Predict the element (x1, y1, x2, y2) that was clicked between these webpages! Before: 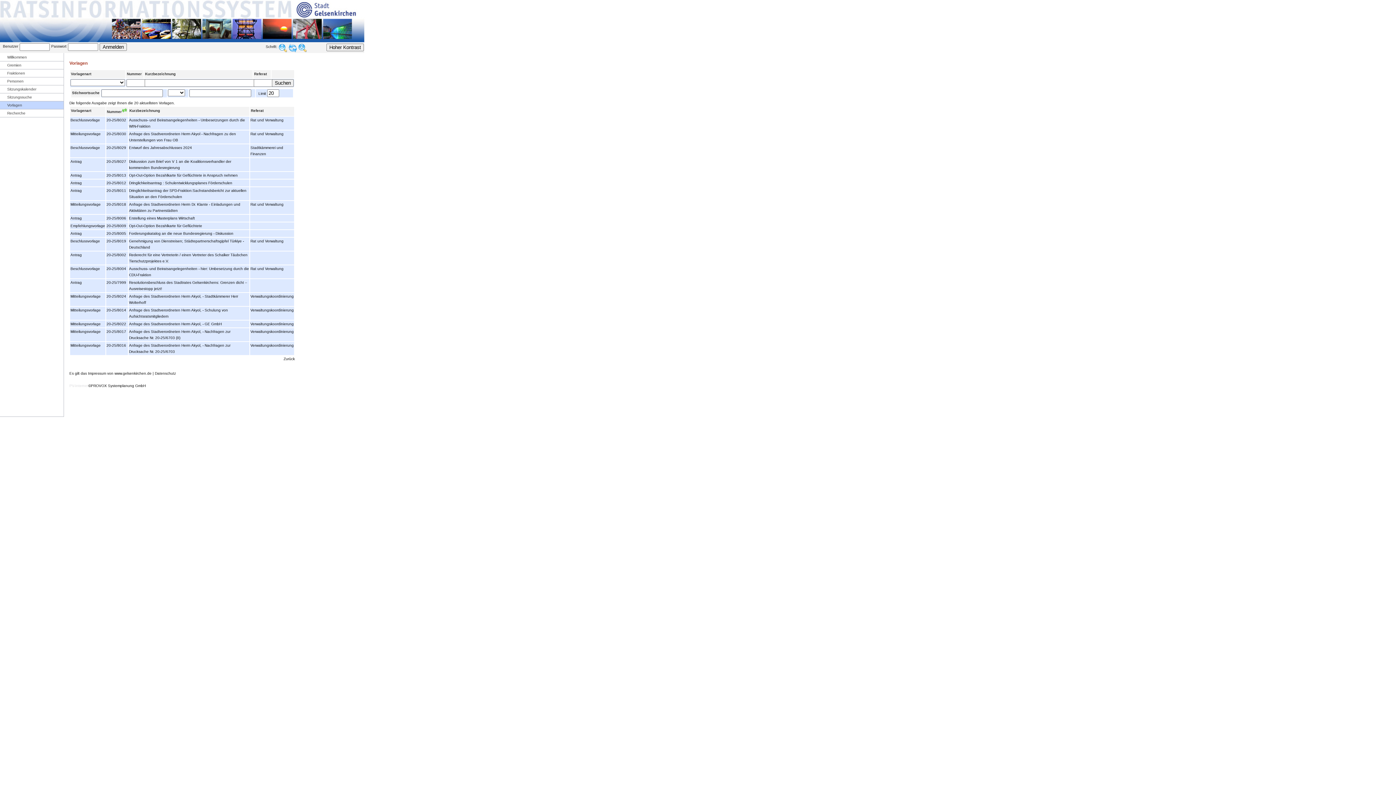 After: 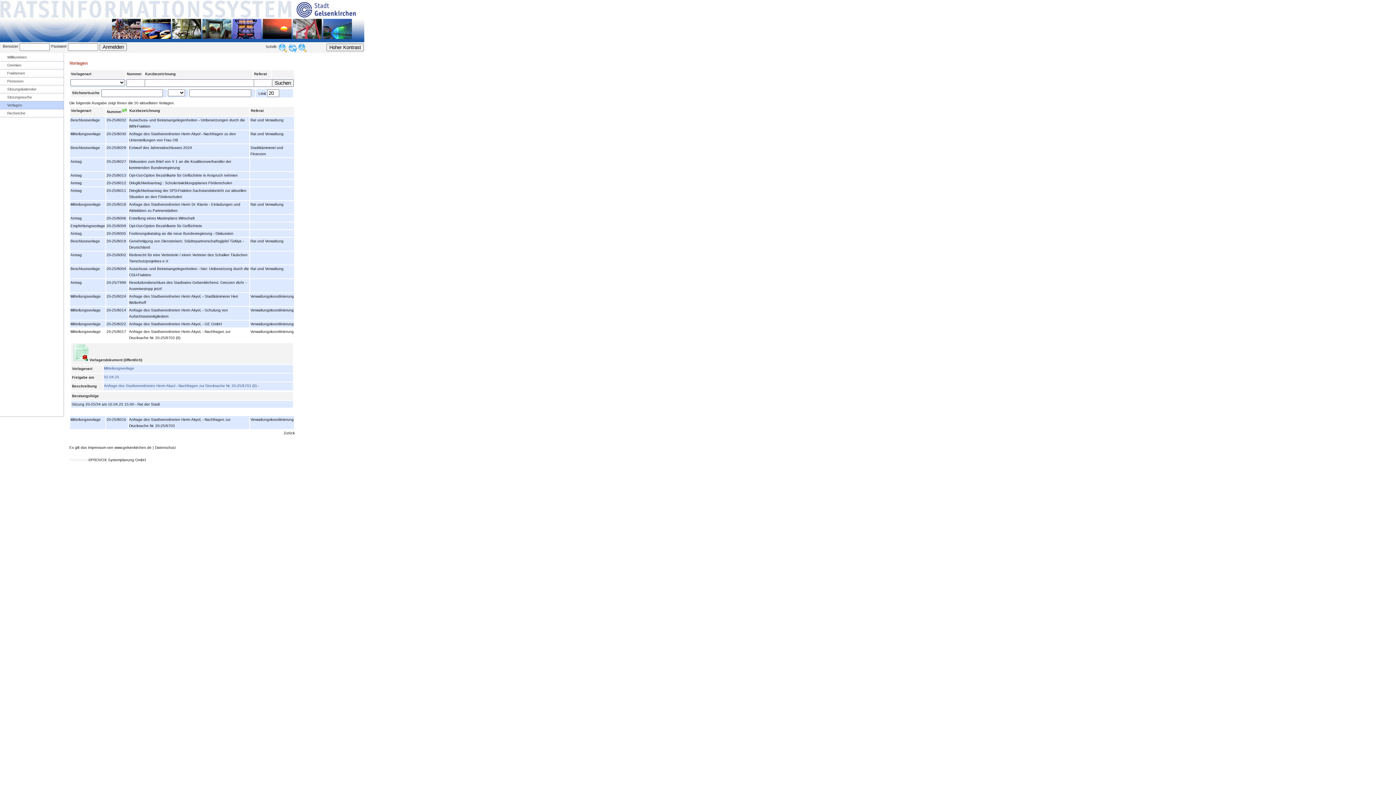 Action: bbox: (106, 329, 126, 333) label: 20-25/8017